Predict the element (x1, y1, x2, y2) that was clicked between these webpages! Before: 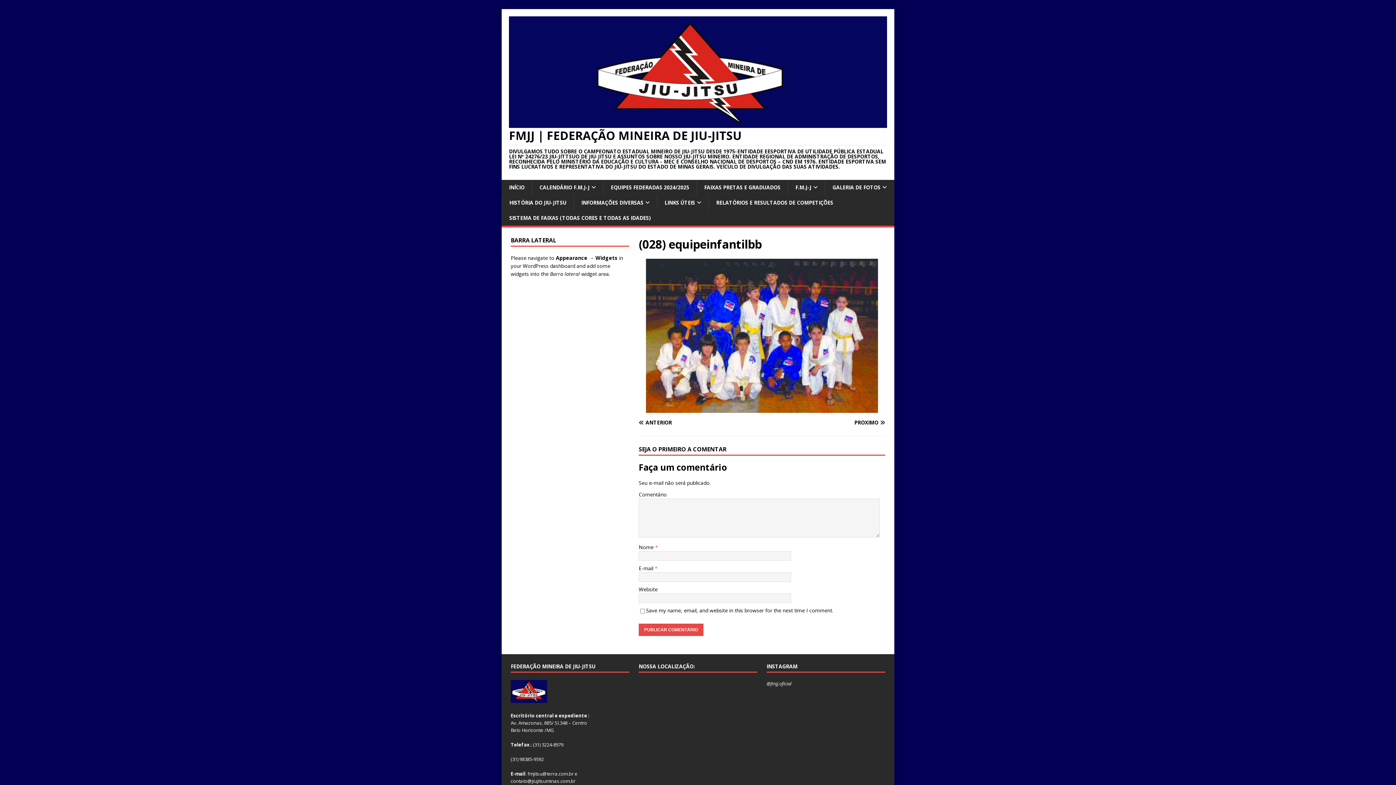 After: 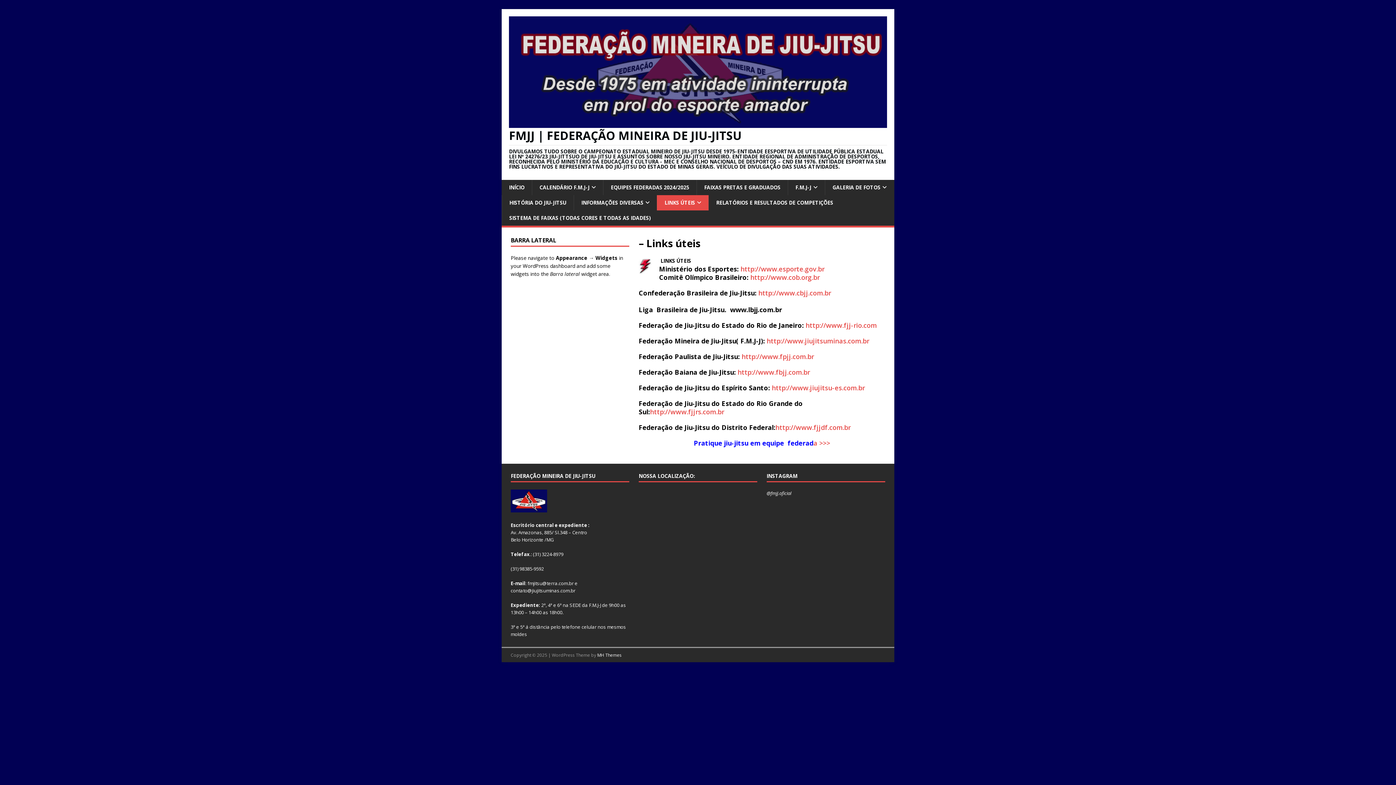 Action: bbox: (657, 195, 708, 210) label: LINKS ÚTEIS